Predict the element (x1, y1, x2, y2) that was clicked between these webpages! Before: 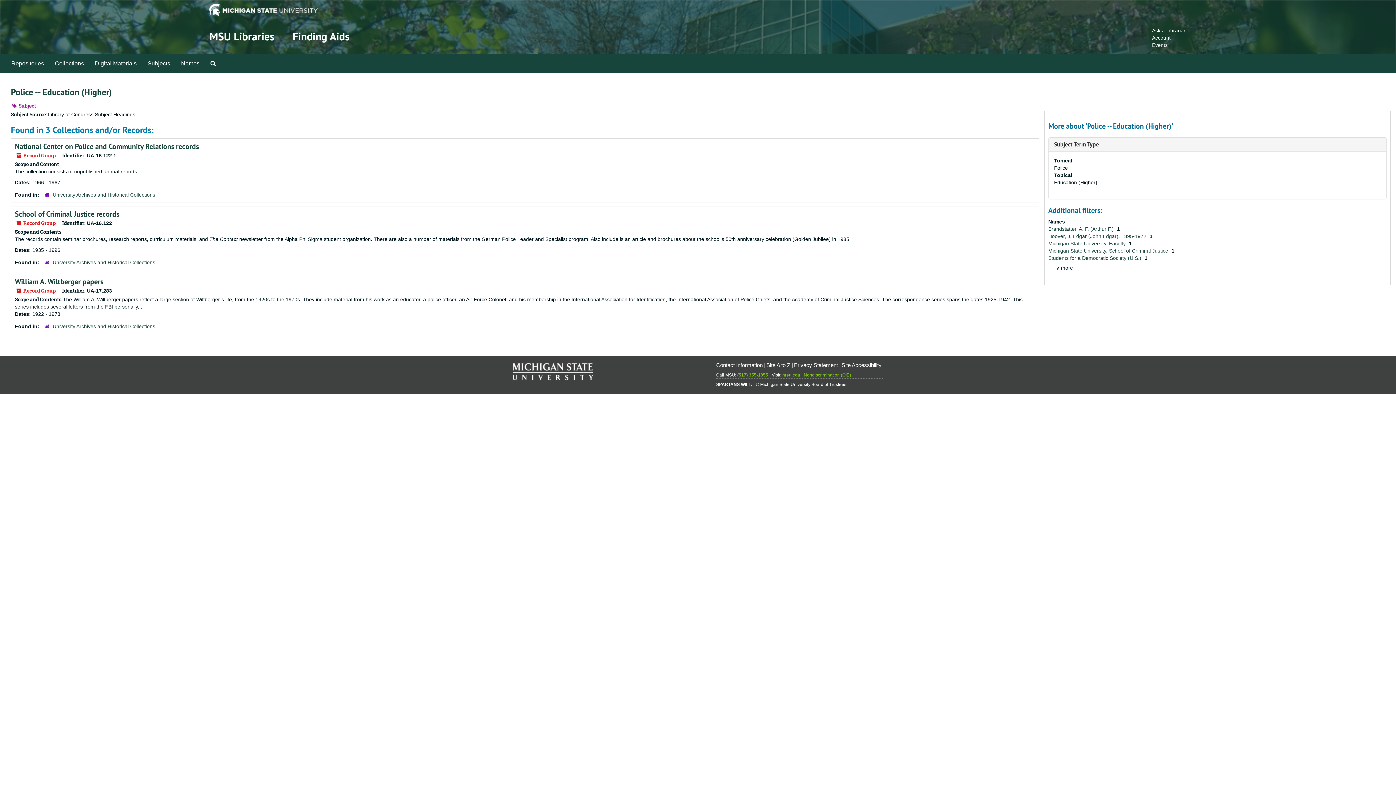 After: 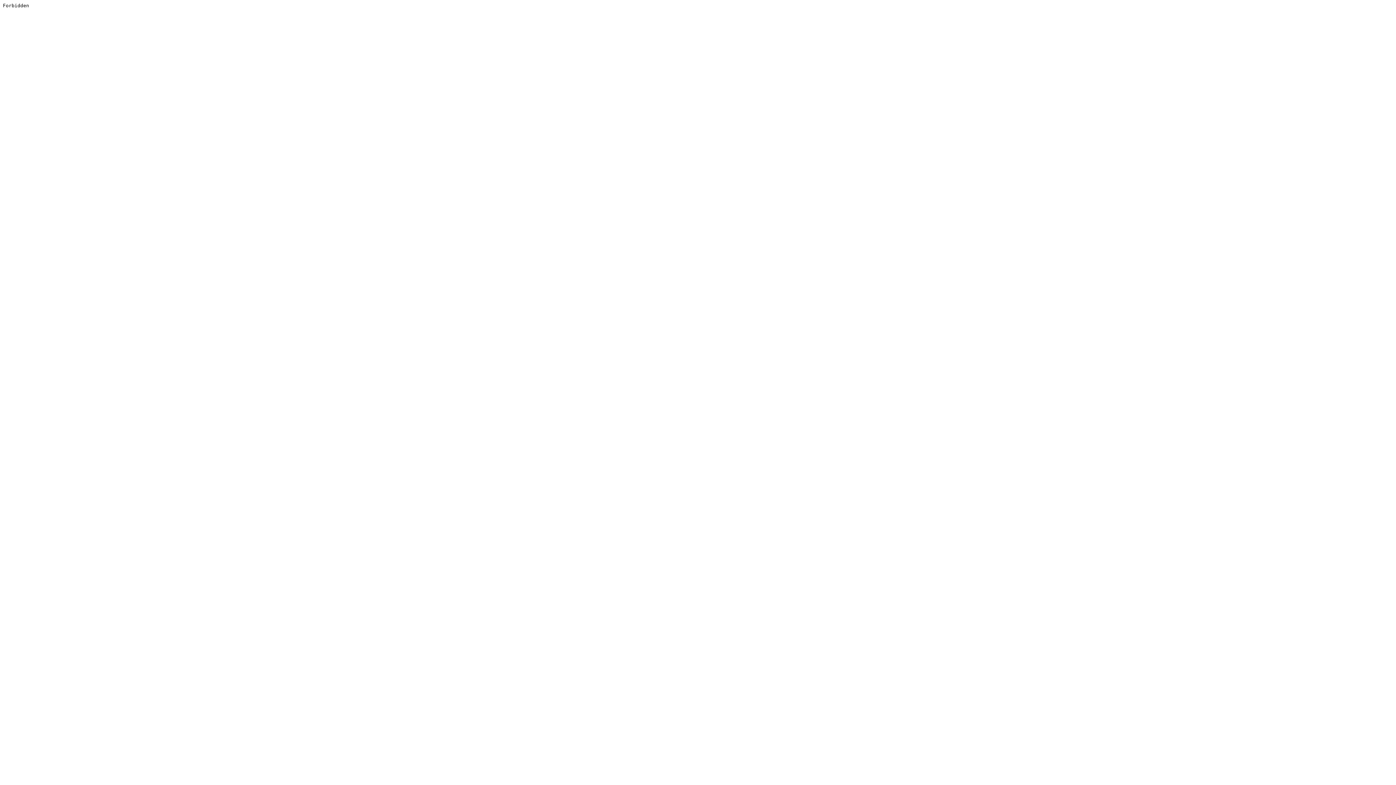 Action: label: Site A to Z bbox: (766, 362, 790, 368)